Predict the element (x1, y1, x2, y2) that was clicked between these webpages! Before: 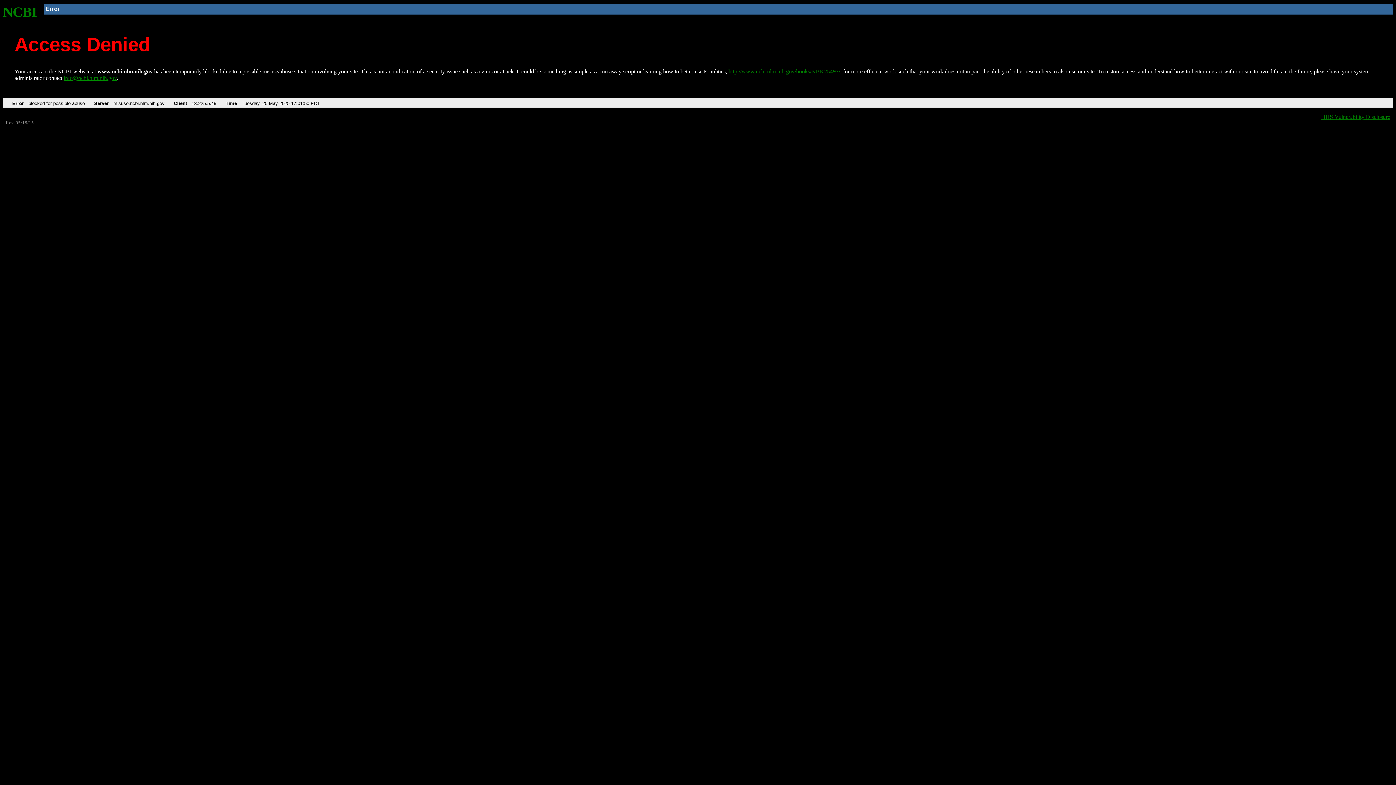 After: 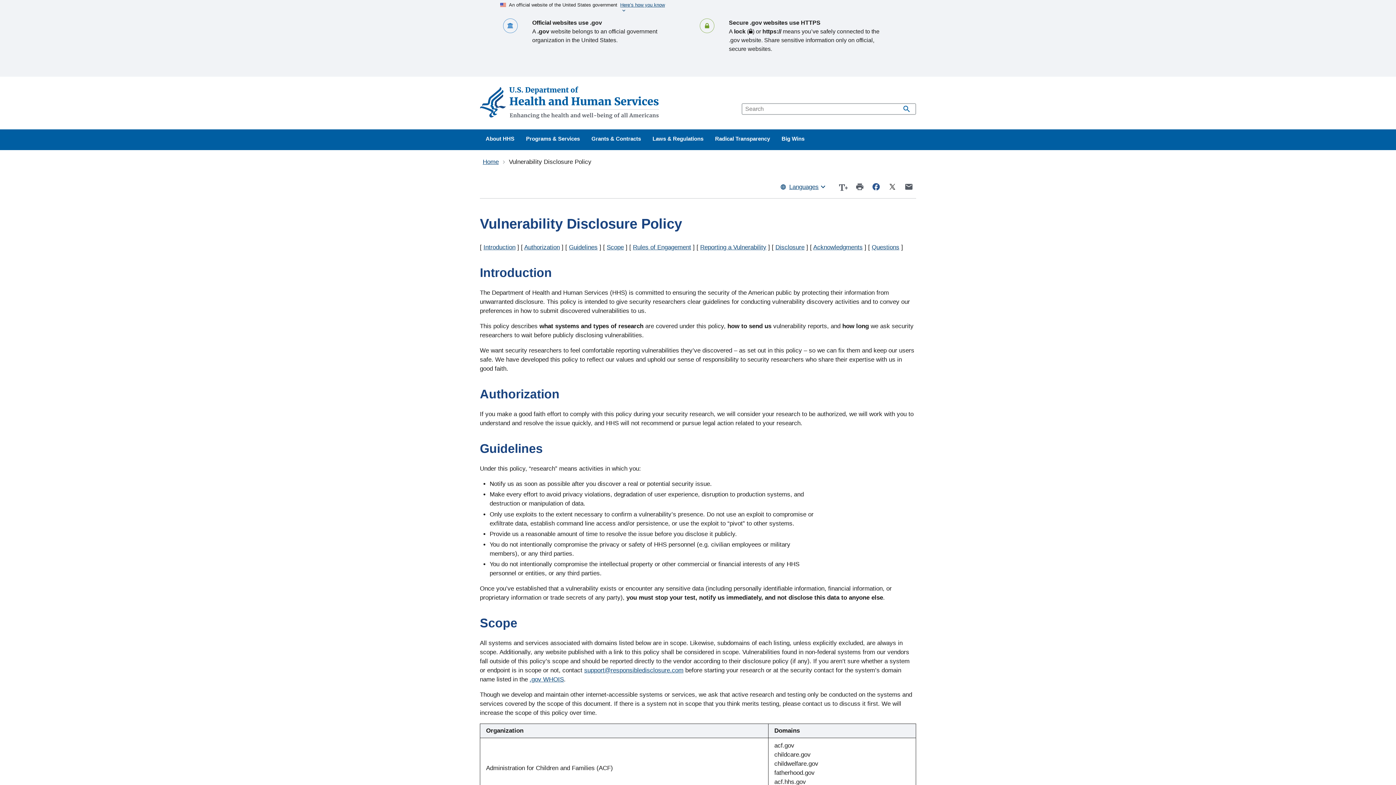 Action: label: HHS Vulnerability Disclosure bbox: (1321, 113, 1390, 119)